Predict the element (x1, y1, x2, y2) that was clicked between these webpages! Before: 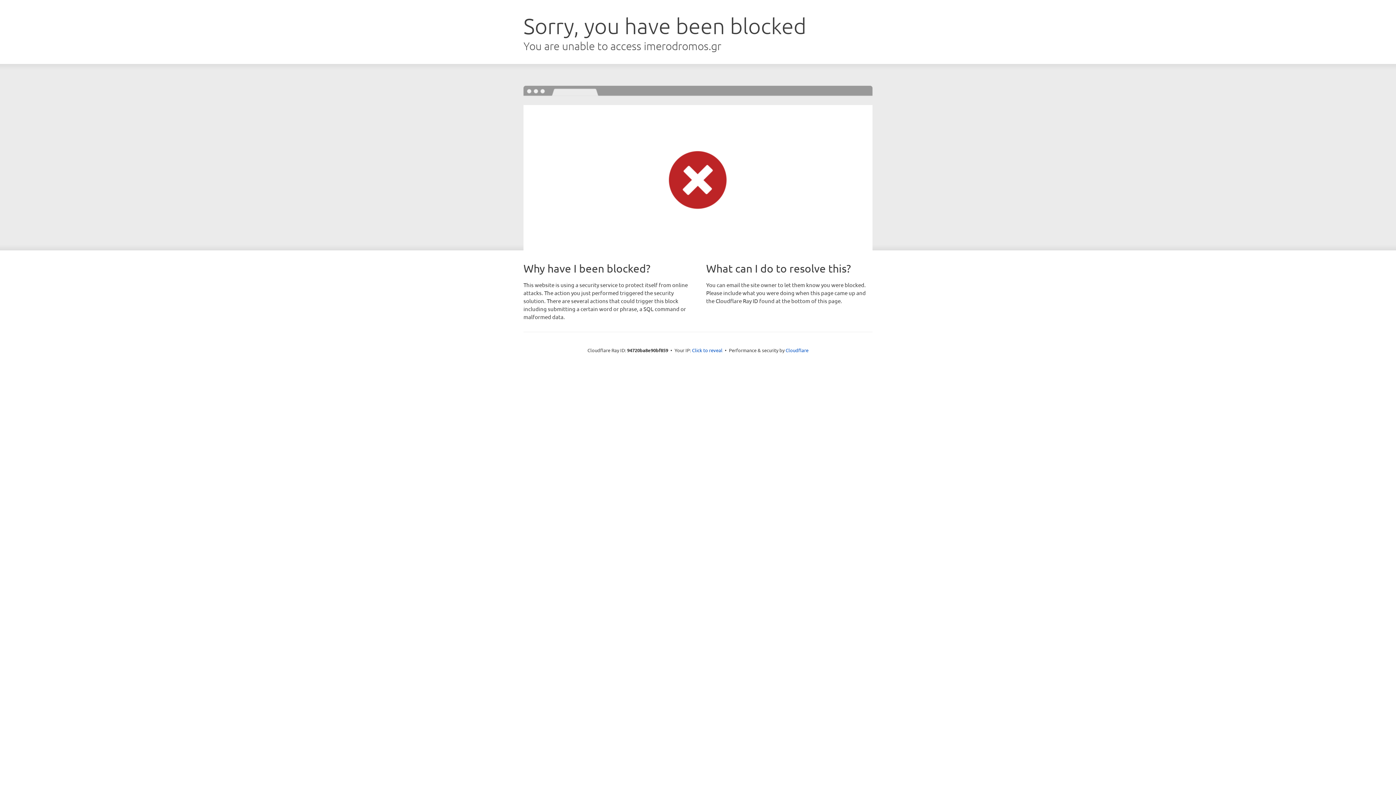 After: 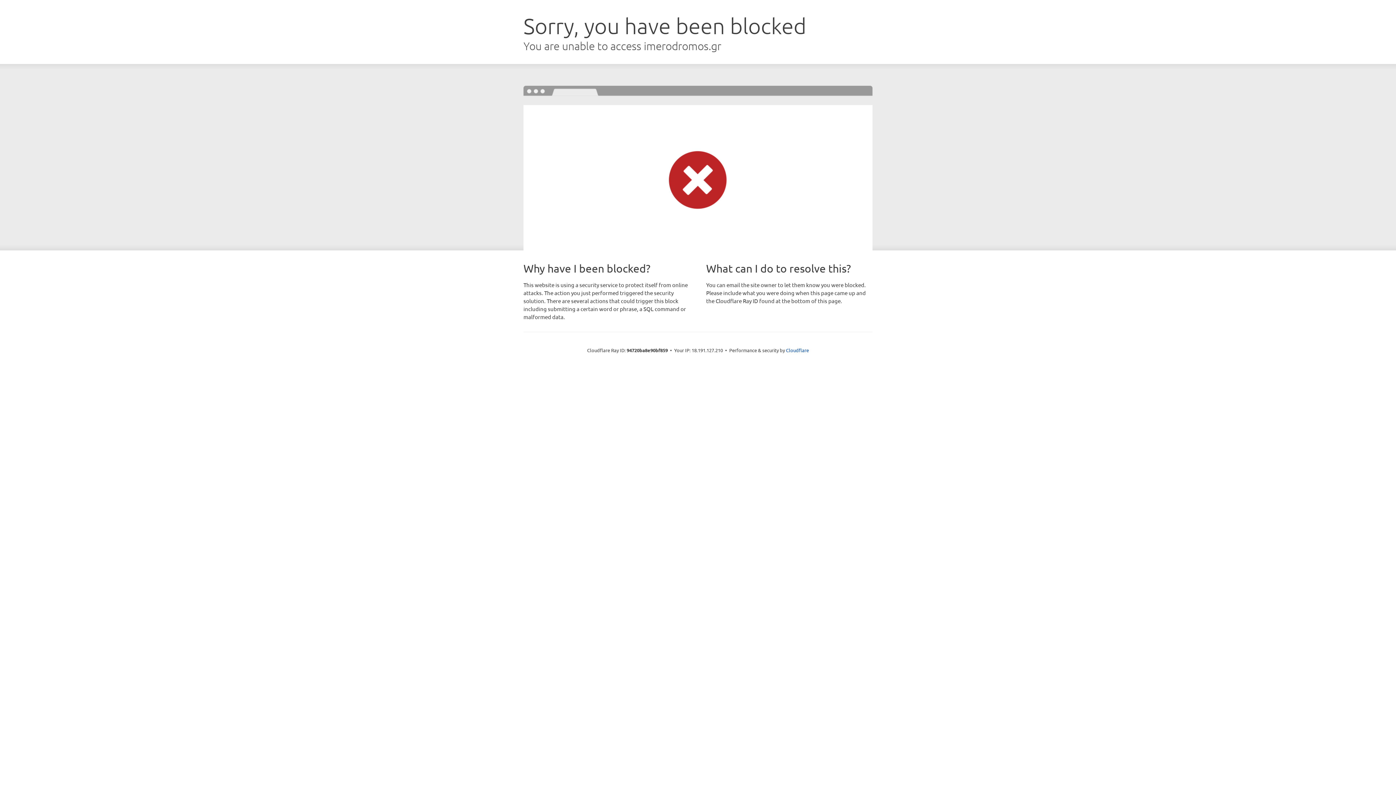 Action: bbox: (692, 346, 722, 353) label: Click to reveal